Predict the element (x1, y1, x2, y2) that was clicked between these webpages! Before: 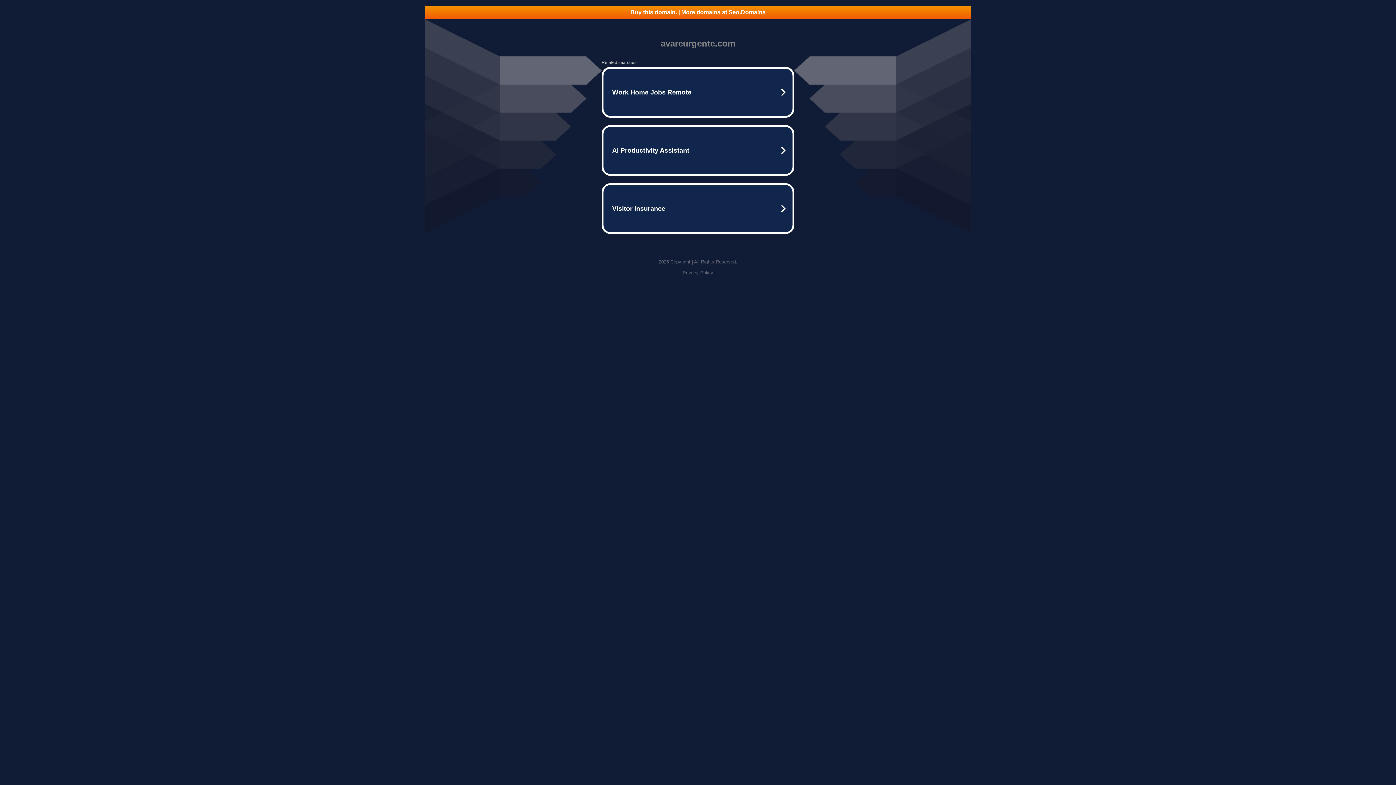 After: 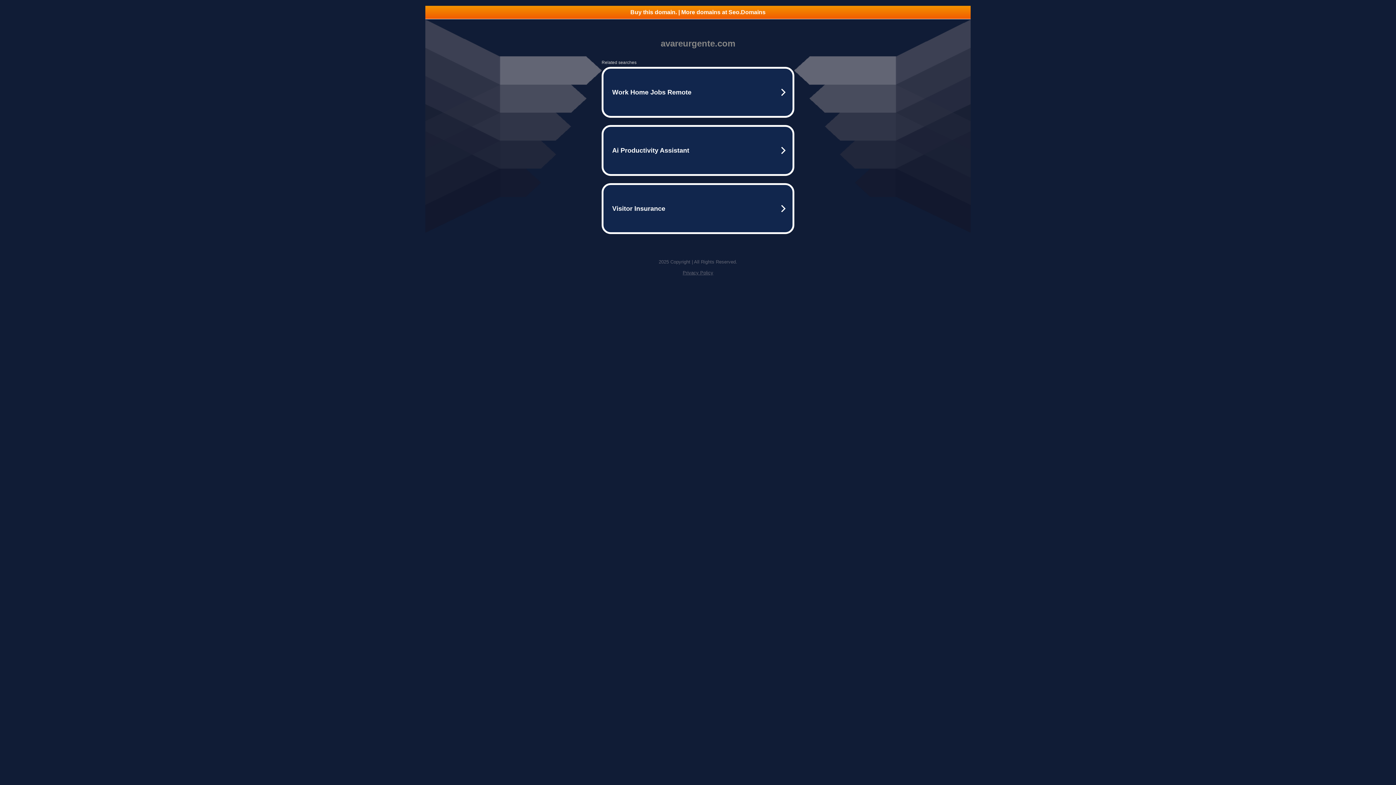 Action: bbox: (425, 5, 970, 18) label: Buy this domain. | More domains at Seo.Domains